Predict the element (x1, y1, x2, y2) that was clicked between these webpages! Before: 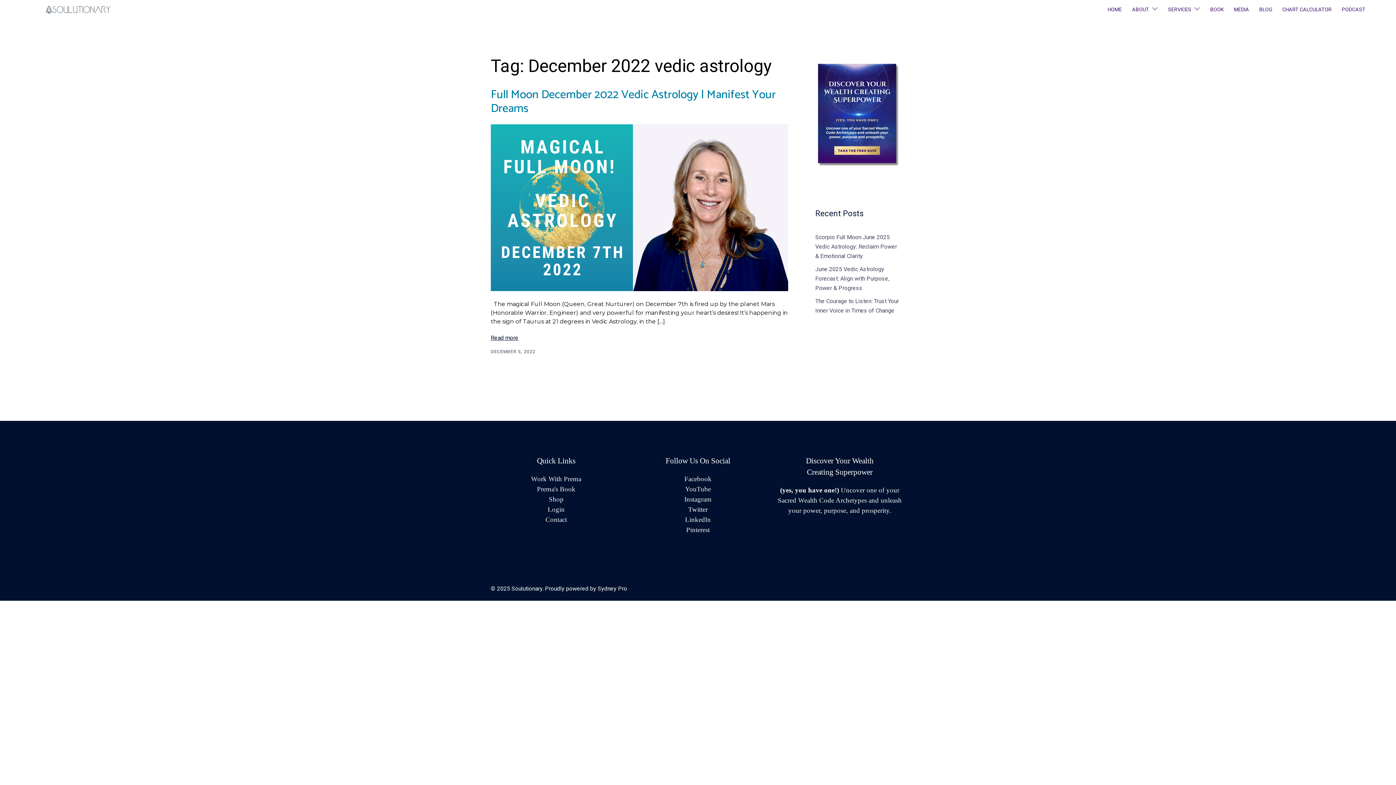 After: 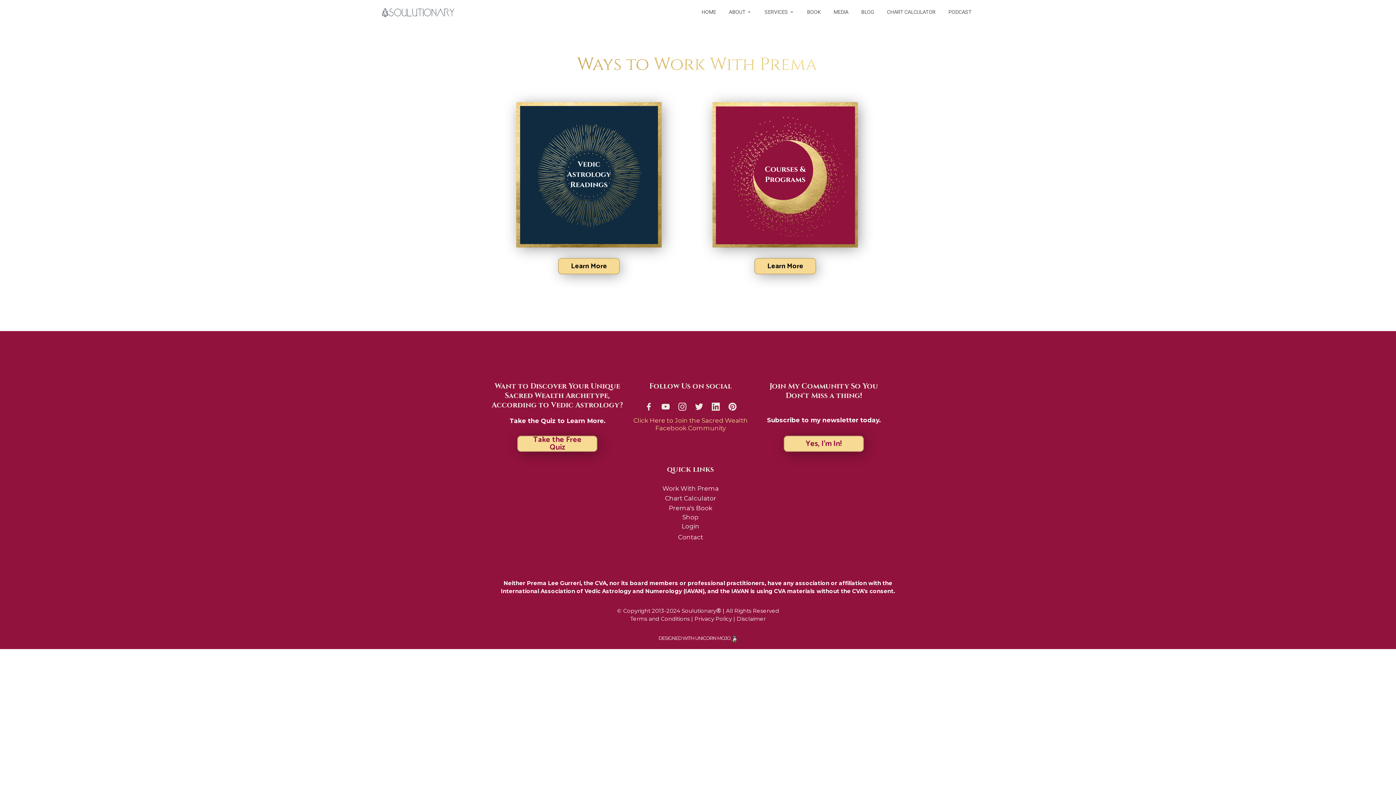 Action: bbox: (531, 475, 581, 482) label: Work With Prema